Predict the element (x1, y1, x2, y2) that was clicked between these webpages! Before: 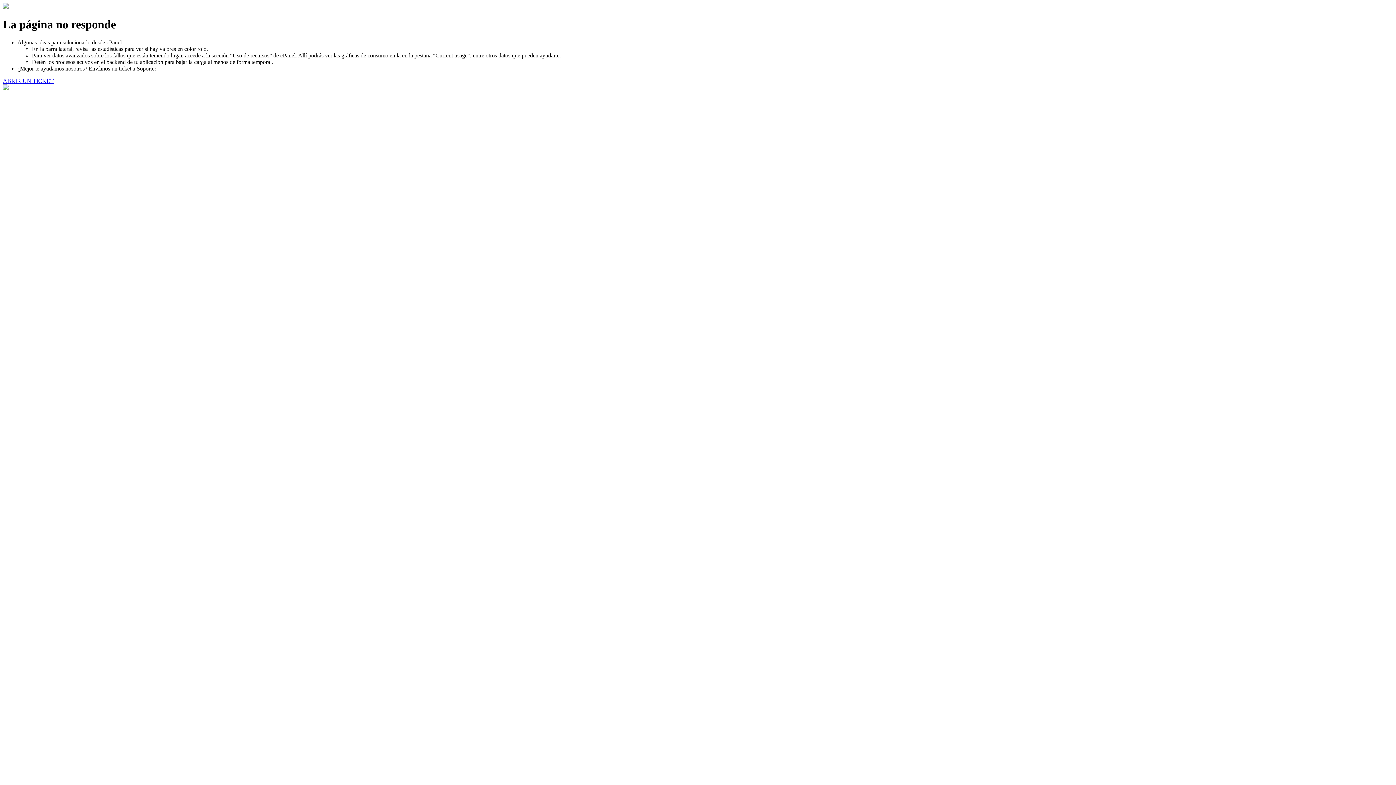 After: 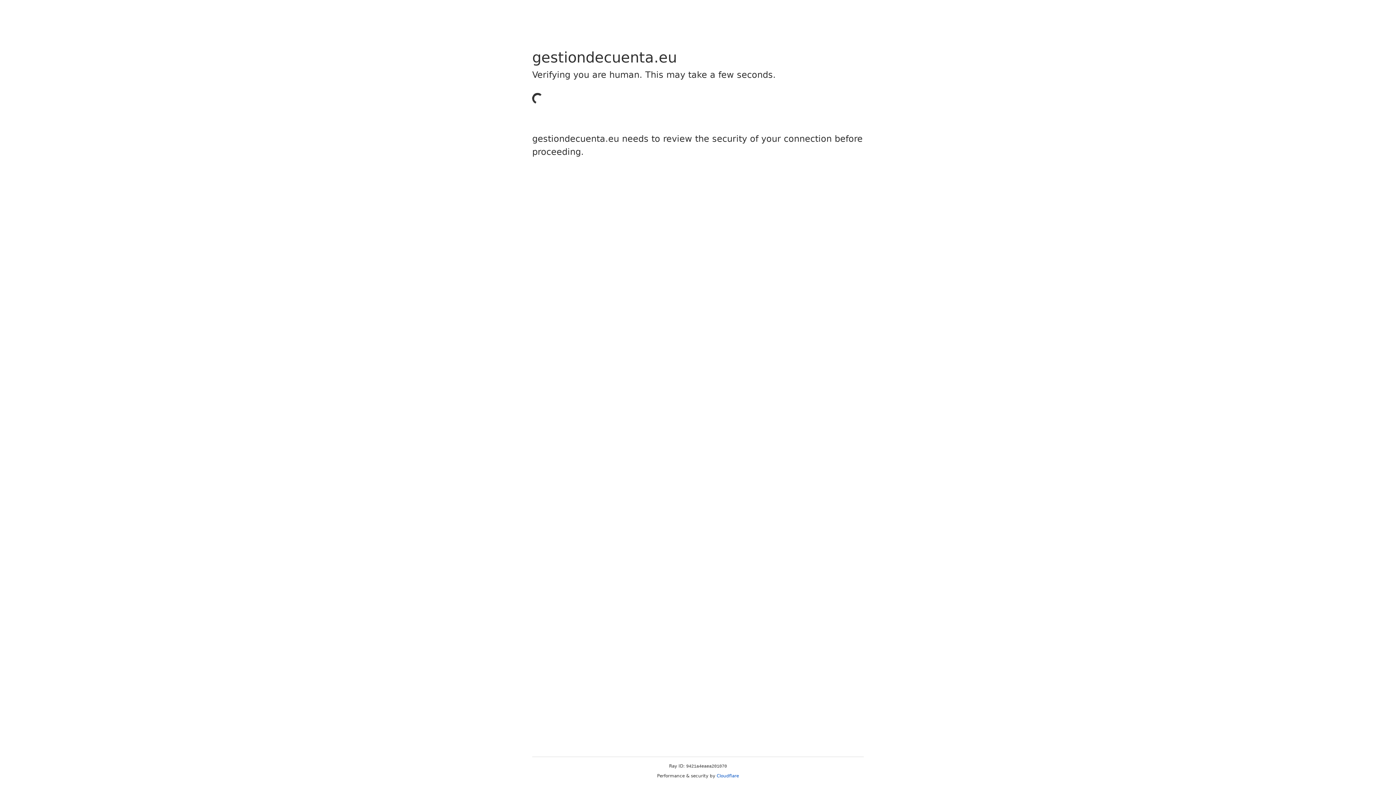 Action: label: ABRIR UN TICKET bbox: (2, 77, 53, 83)